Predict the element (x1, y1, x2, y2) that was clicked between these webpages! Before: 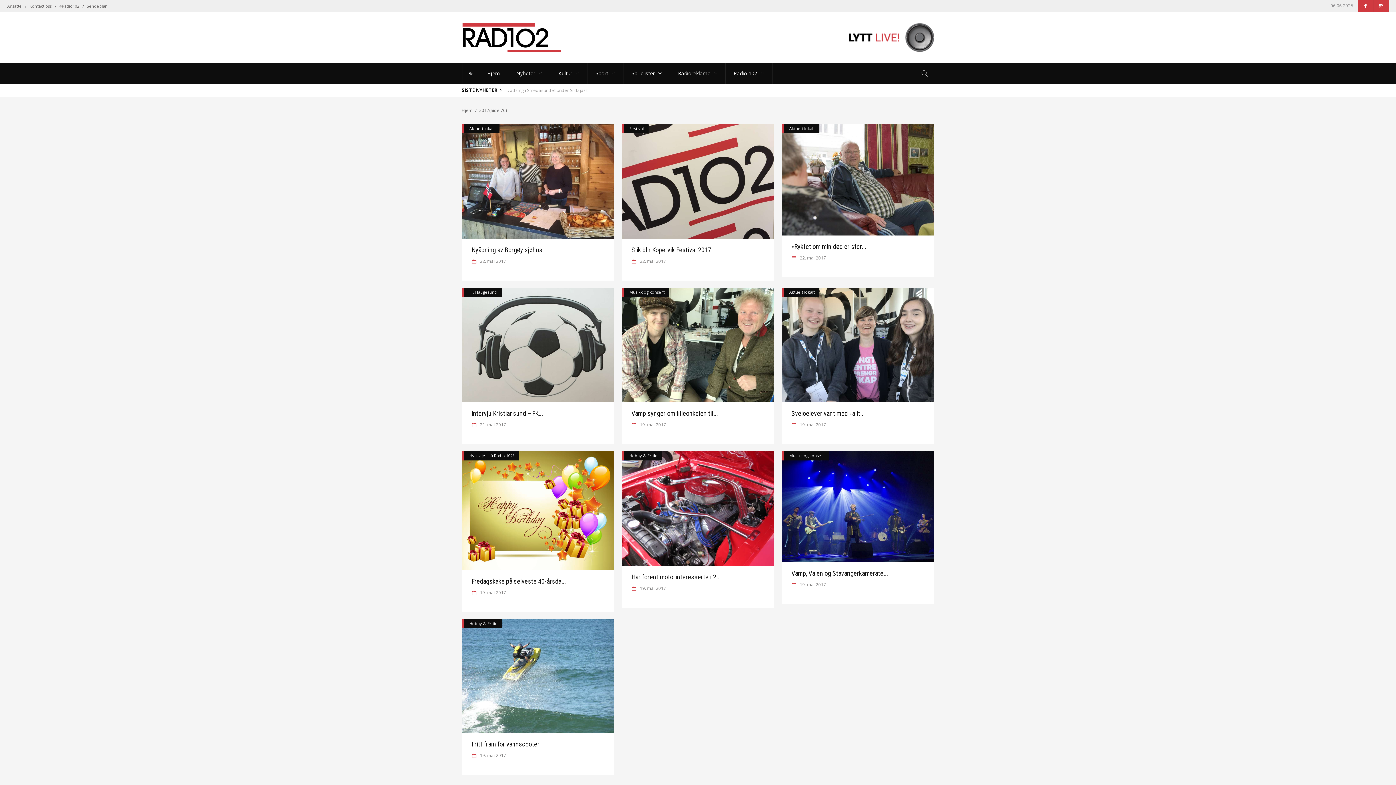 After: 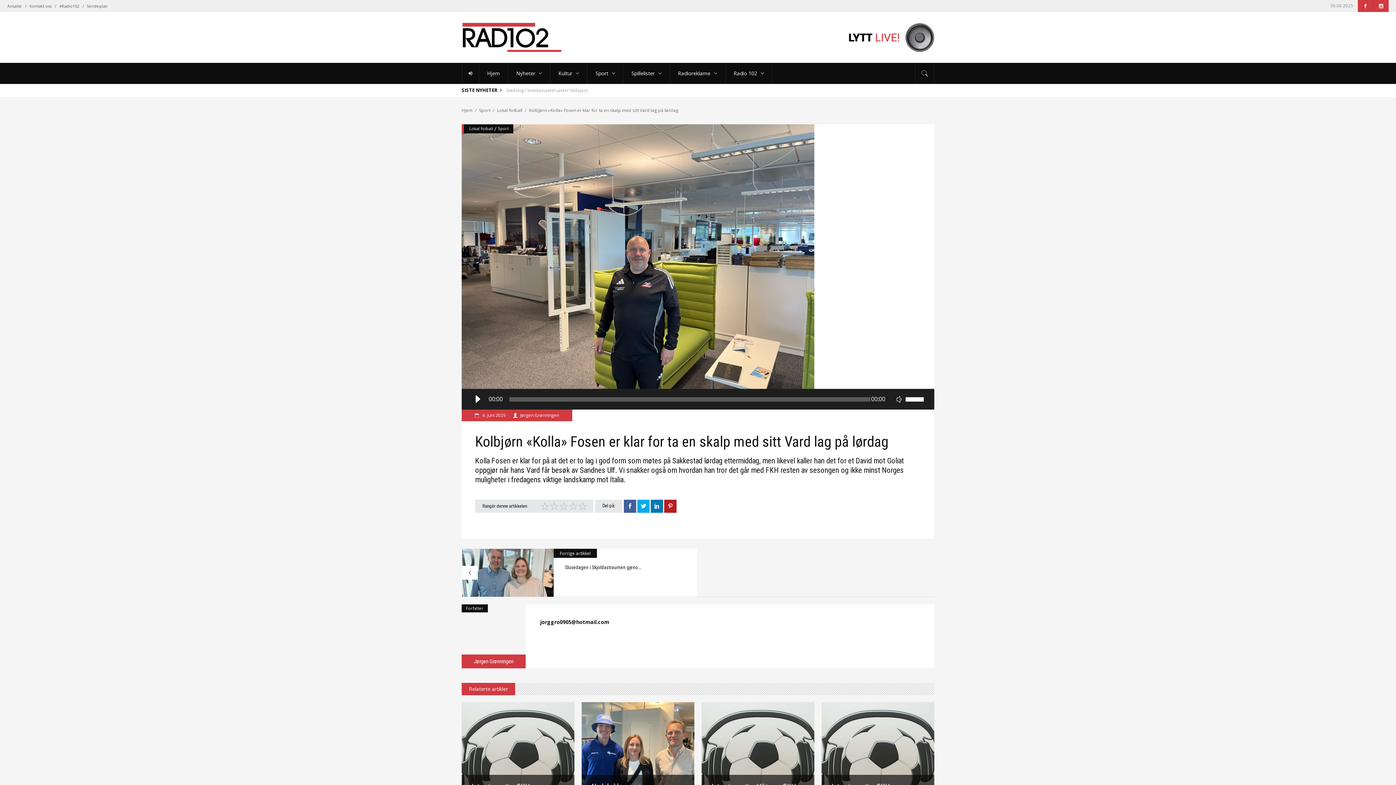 Action: bbox: (506, 87, 656, 93) label: Kolbjørn «Kolla» Fosen er klar for ta en skalp med sitt Vard lag på lørdag